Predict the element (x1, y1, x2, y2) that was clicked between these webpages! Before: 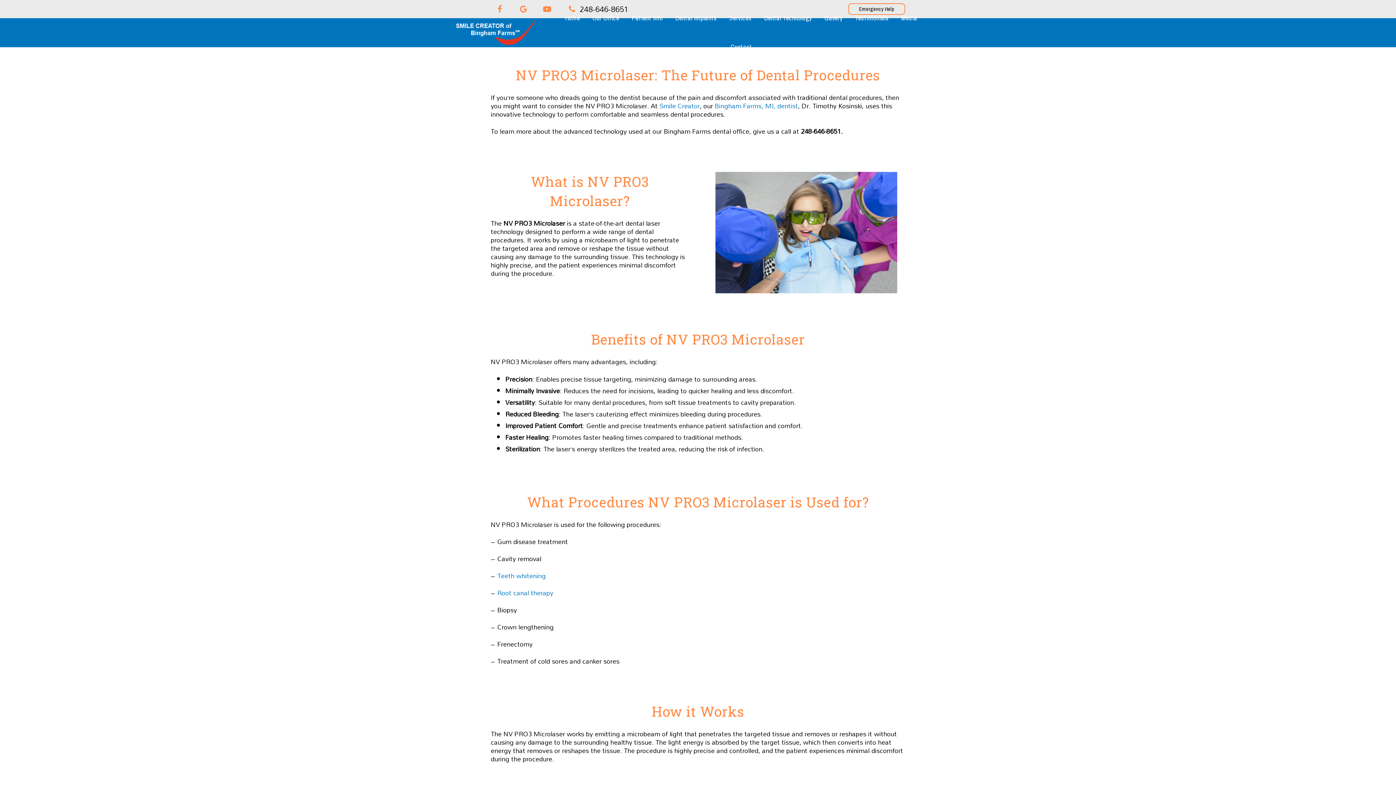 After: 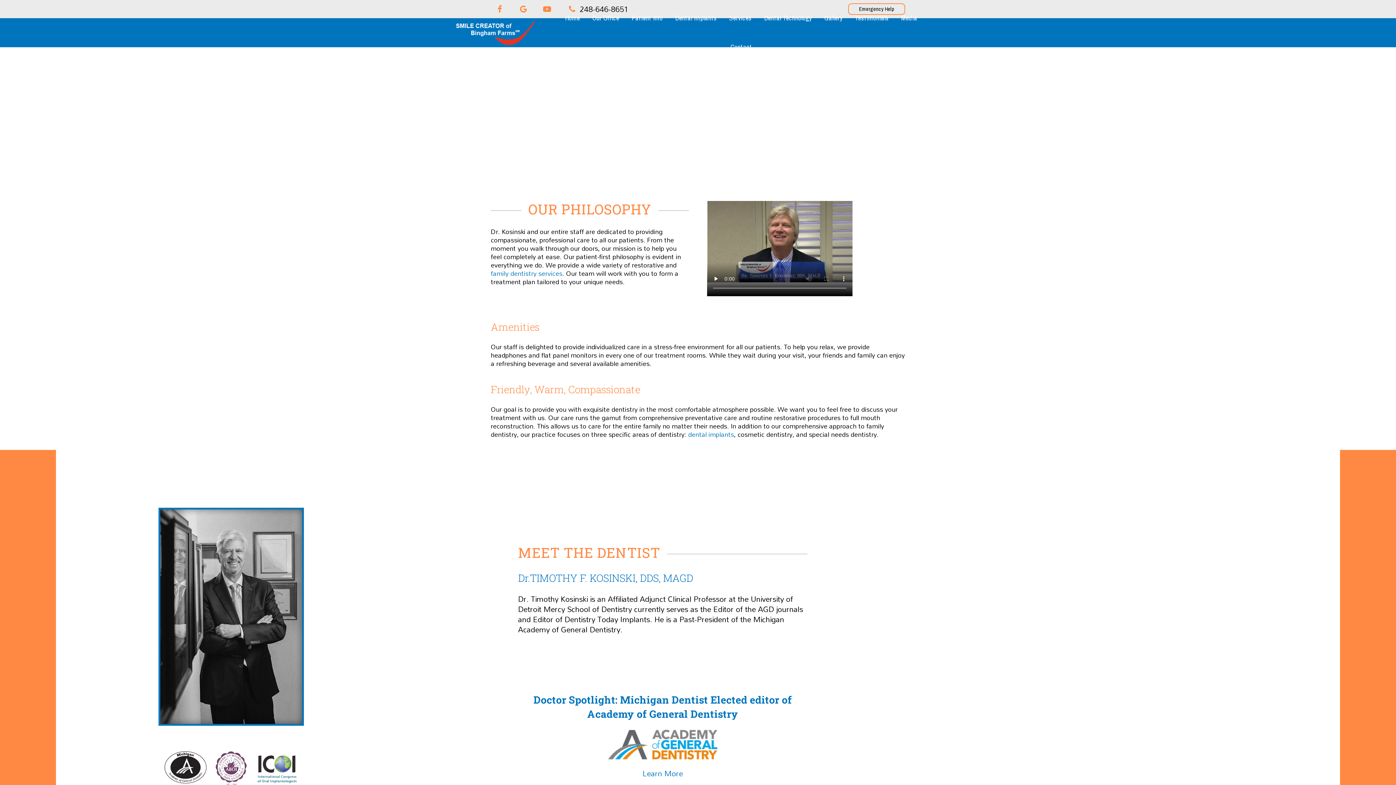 Action: label: Bingham Farms, MI, dentist bbox: (714, 99, 798, 112)